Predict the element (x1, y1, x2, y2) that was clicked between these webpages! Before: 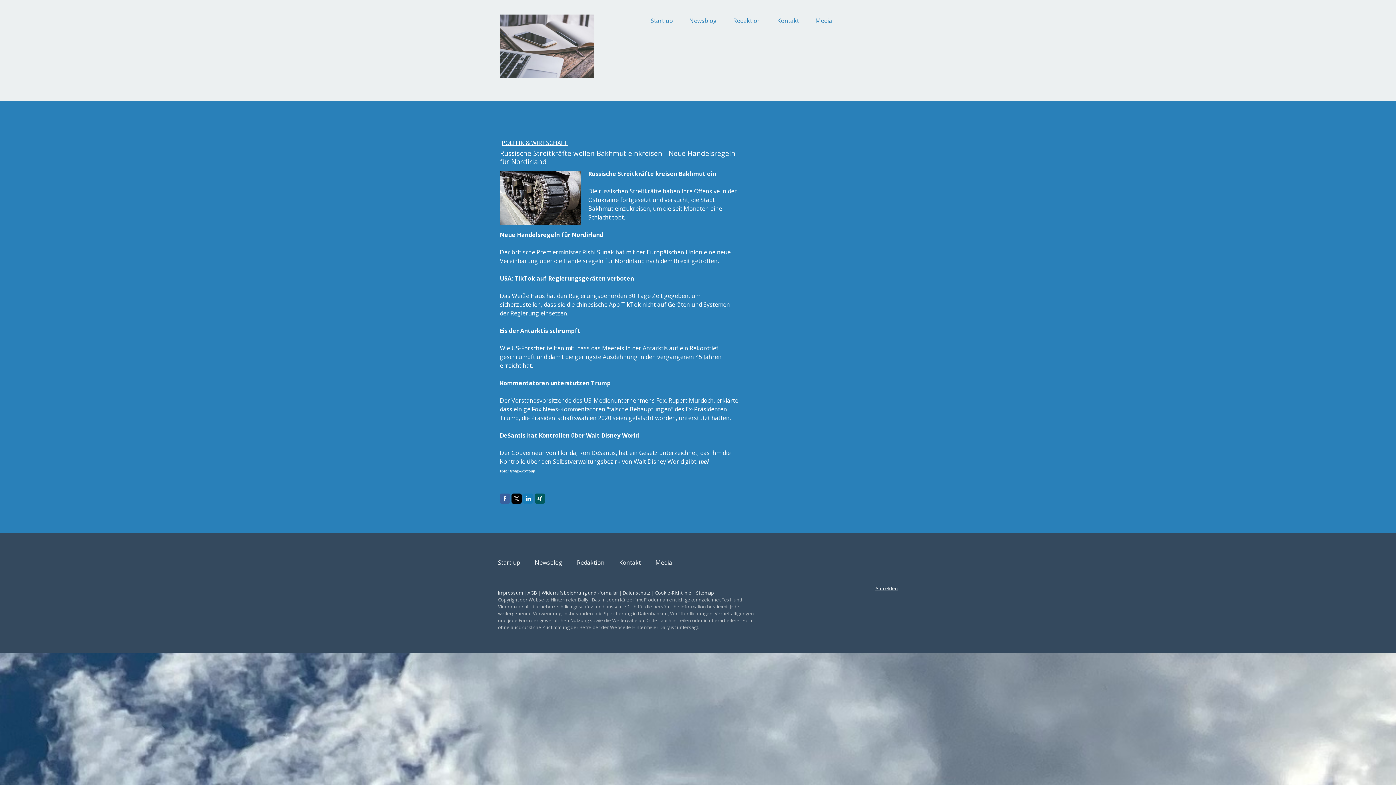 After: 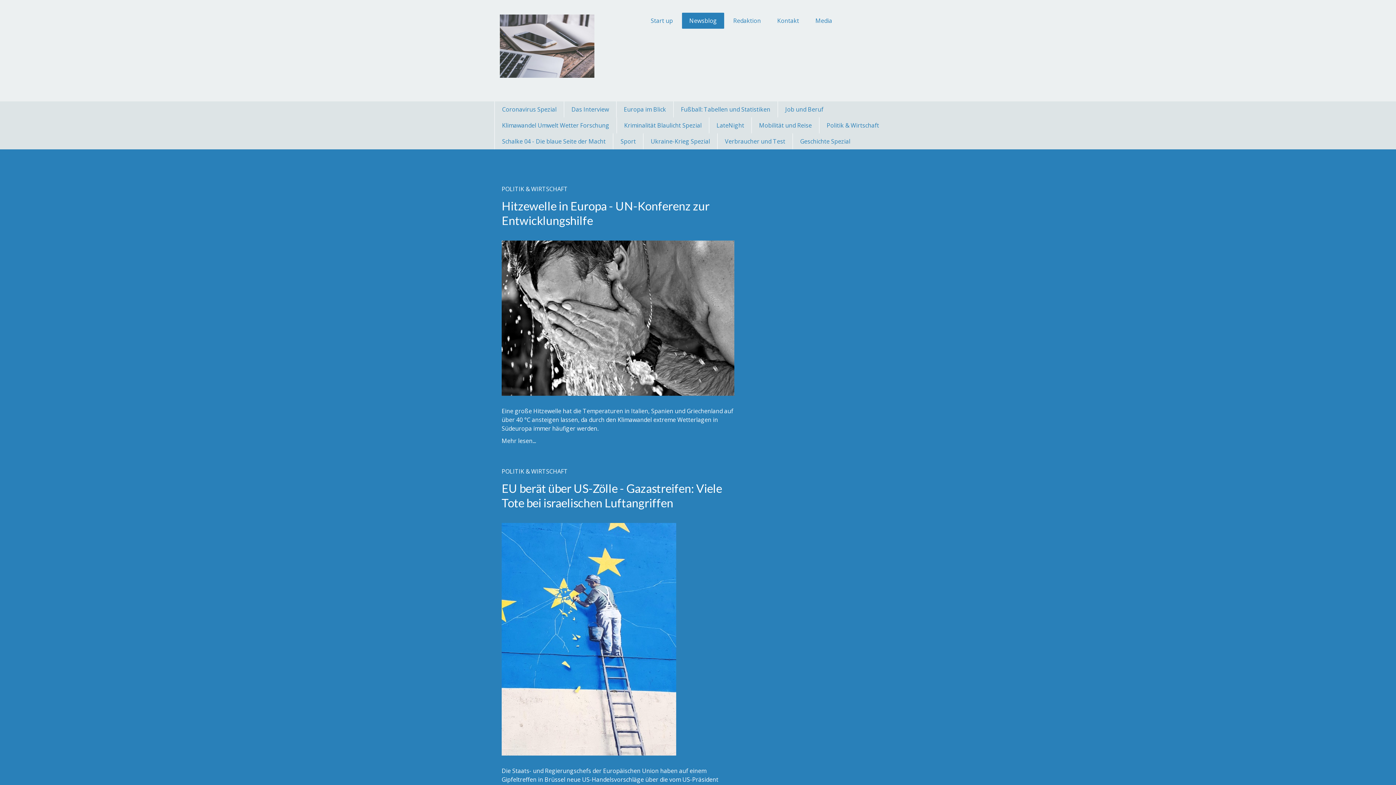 Action: label: Newsblog bbox: (682, 12, 724, 28)